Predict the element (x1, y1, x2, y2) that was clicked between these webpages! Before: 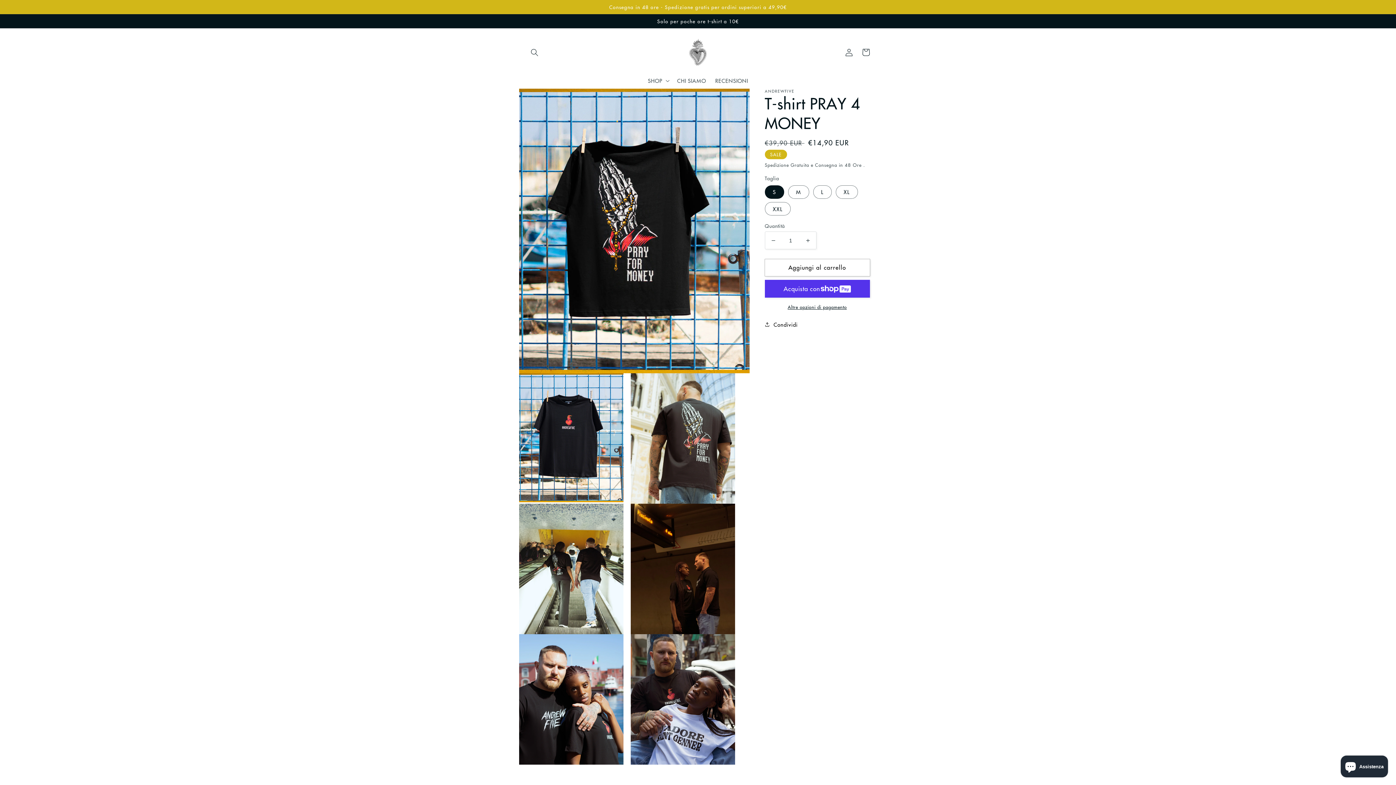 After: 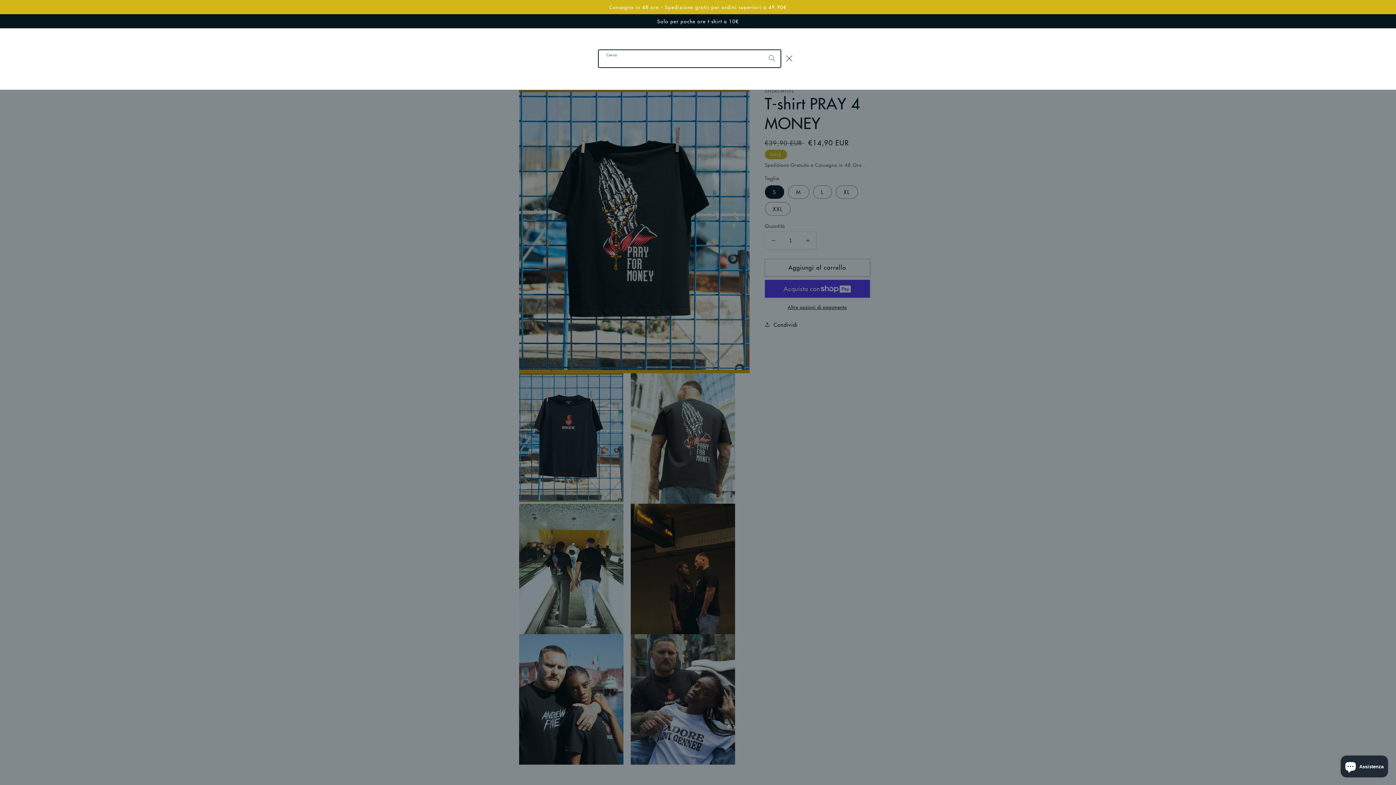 Action: label: Cerca bbox: (526, 44, 543, 60)